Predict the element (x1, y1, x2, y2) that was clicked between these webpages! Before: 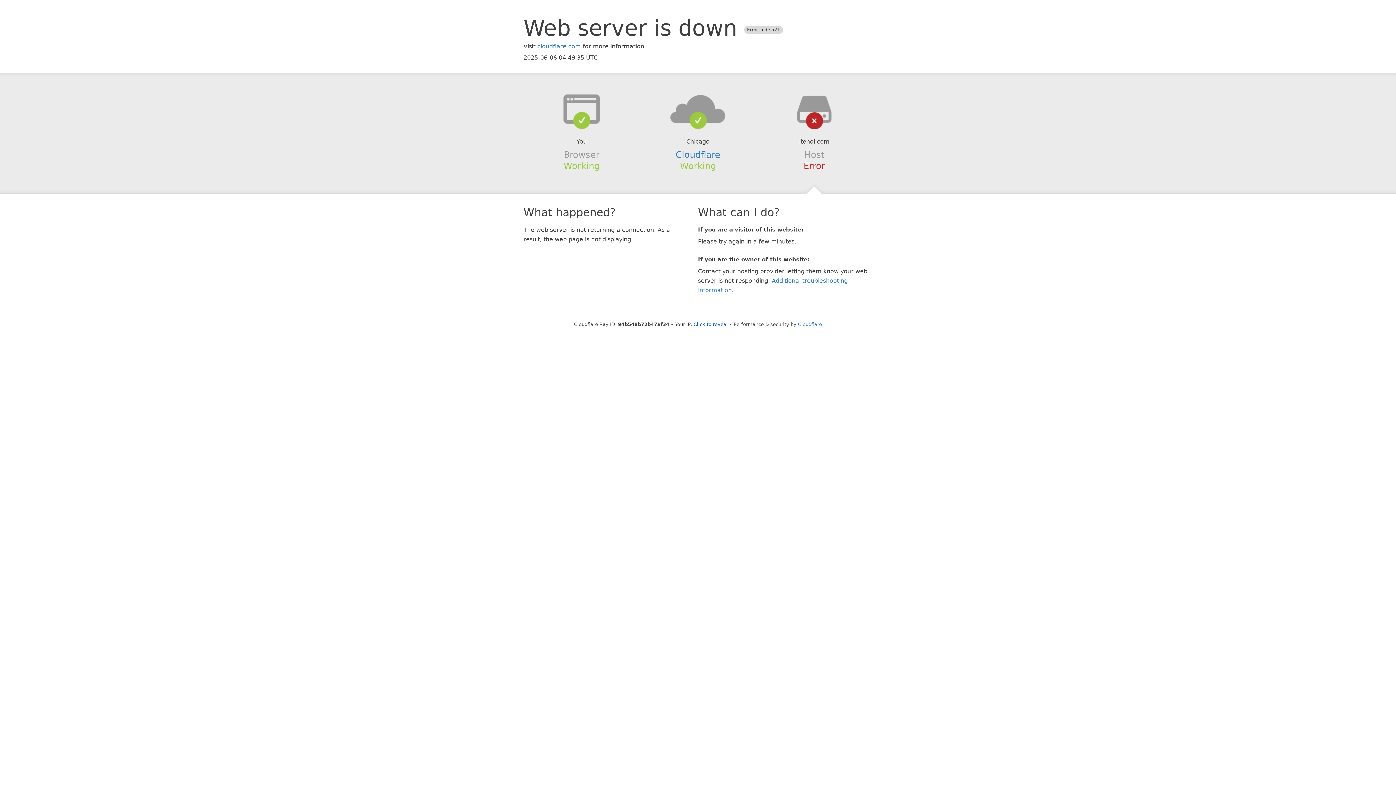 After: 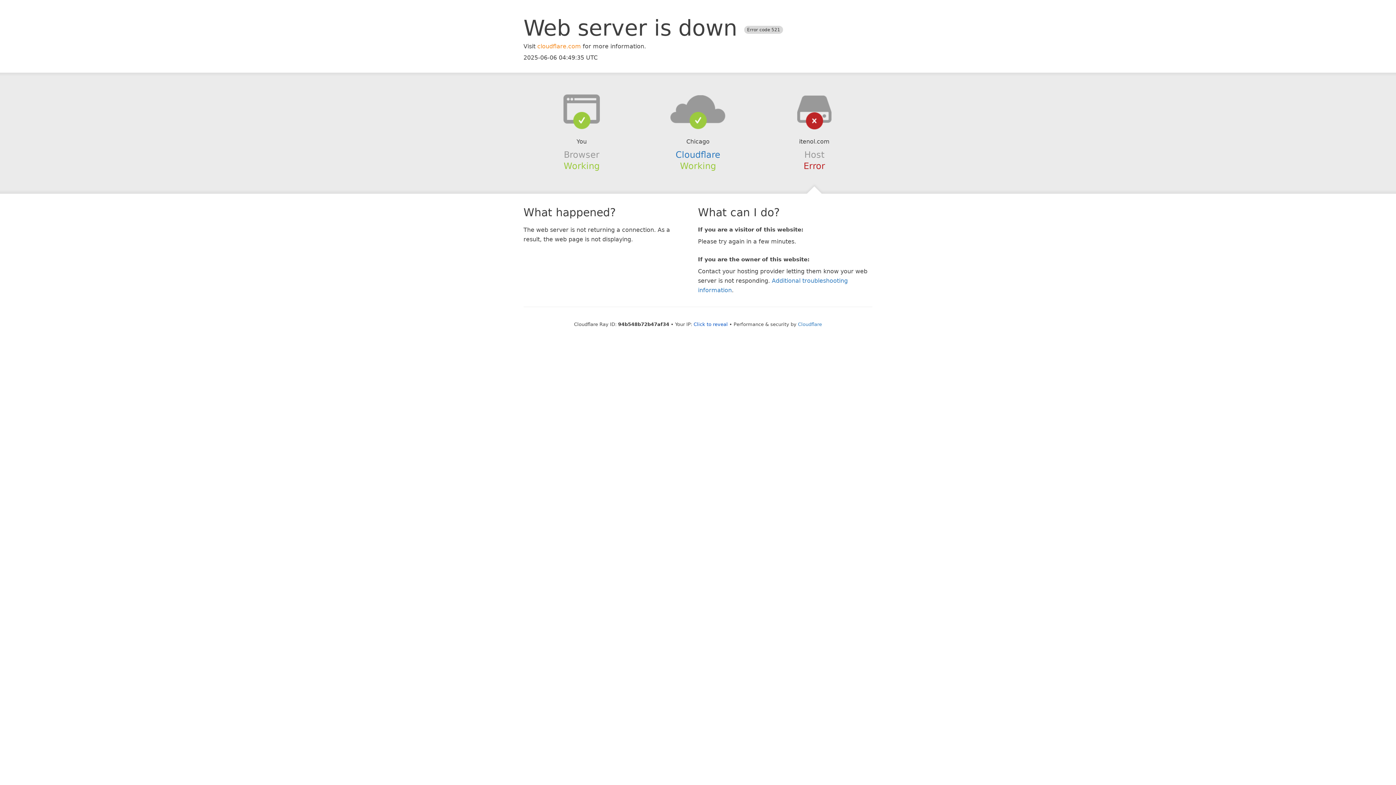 Action: bbox: (537, 42, 581, 49) label: cloudflare.com